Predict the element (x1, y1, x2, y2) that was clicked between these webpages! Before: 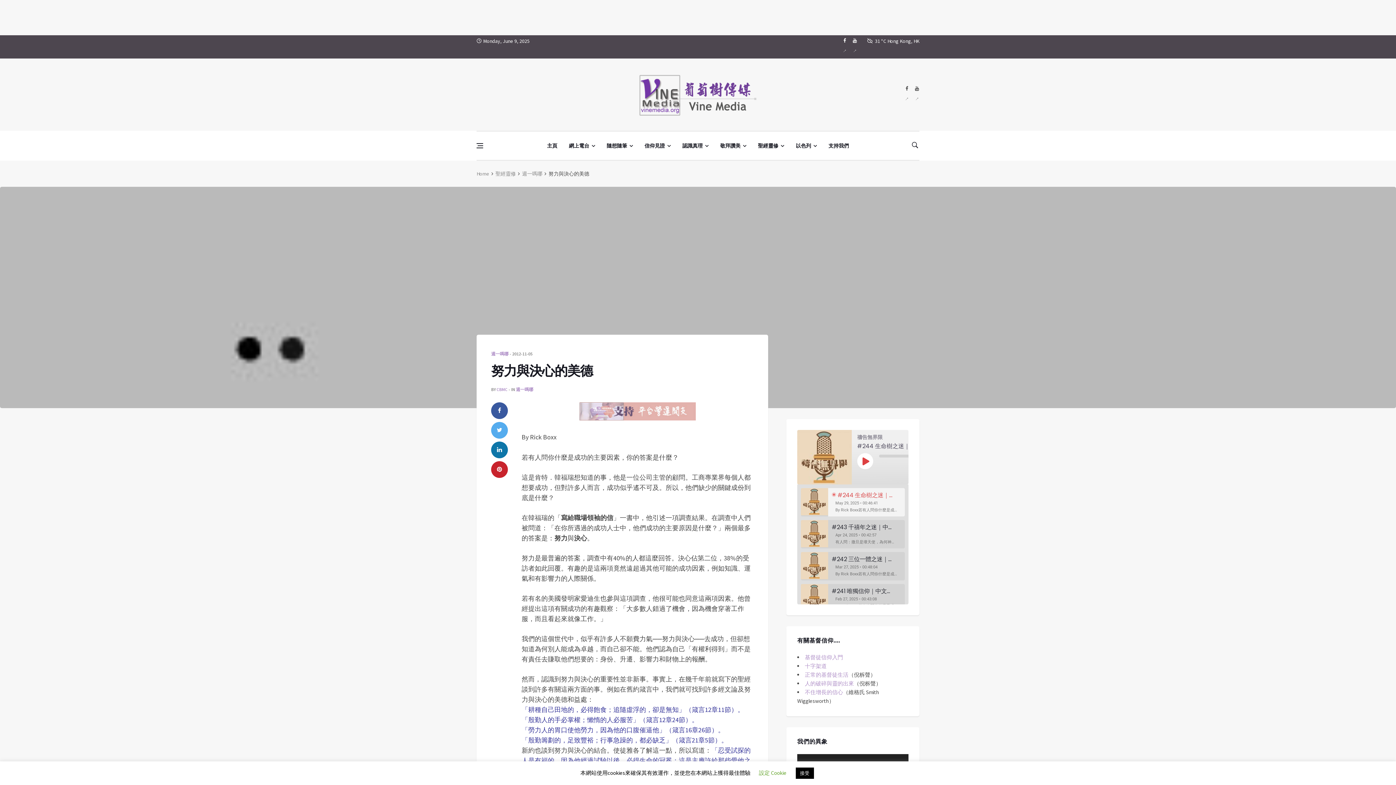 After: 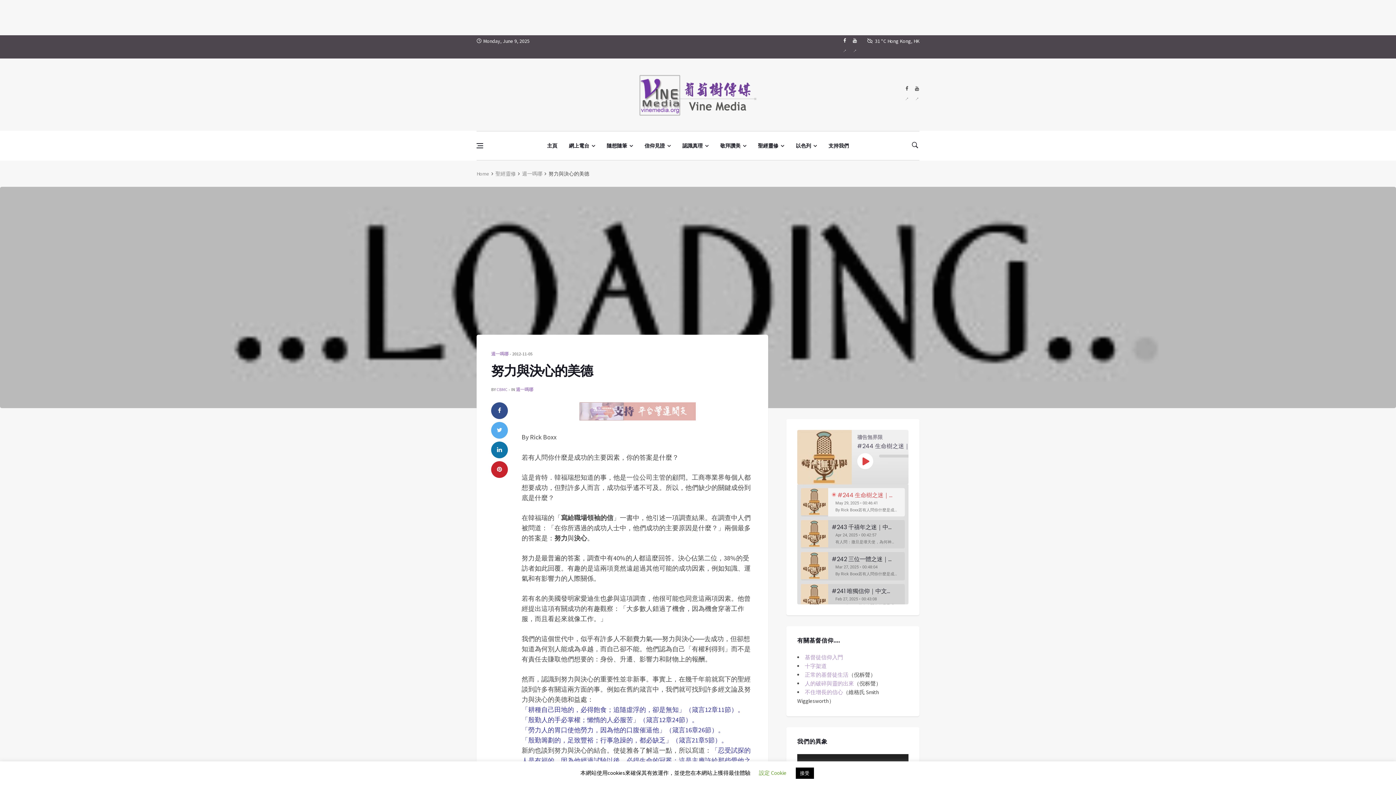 Action: bbox: (491, 402, 508, 419)